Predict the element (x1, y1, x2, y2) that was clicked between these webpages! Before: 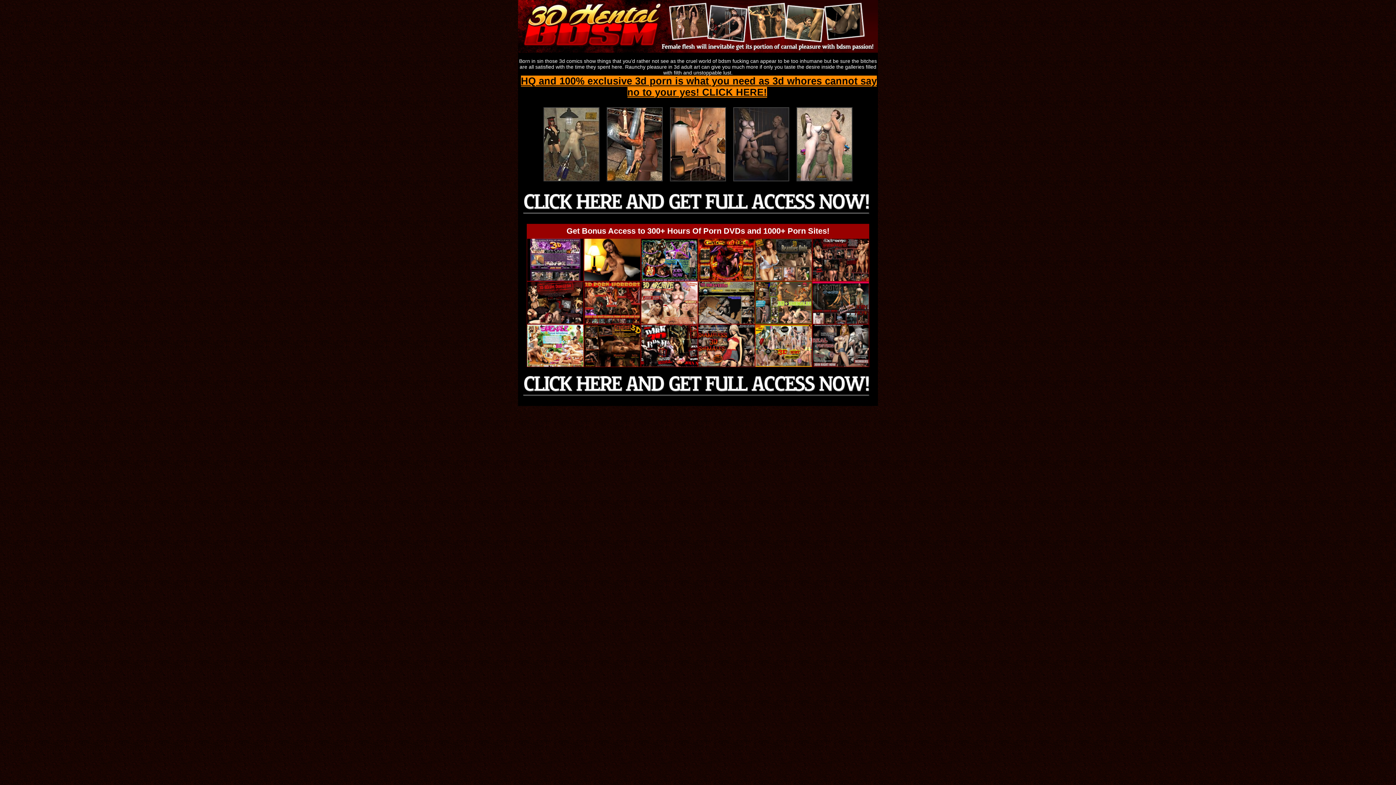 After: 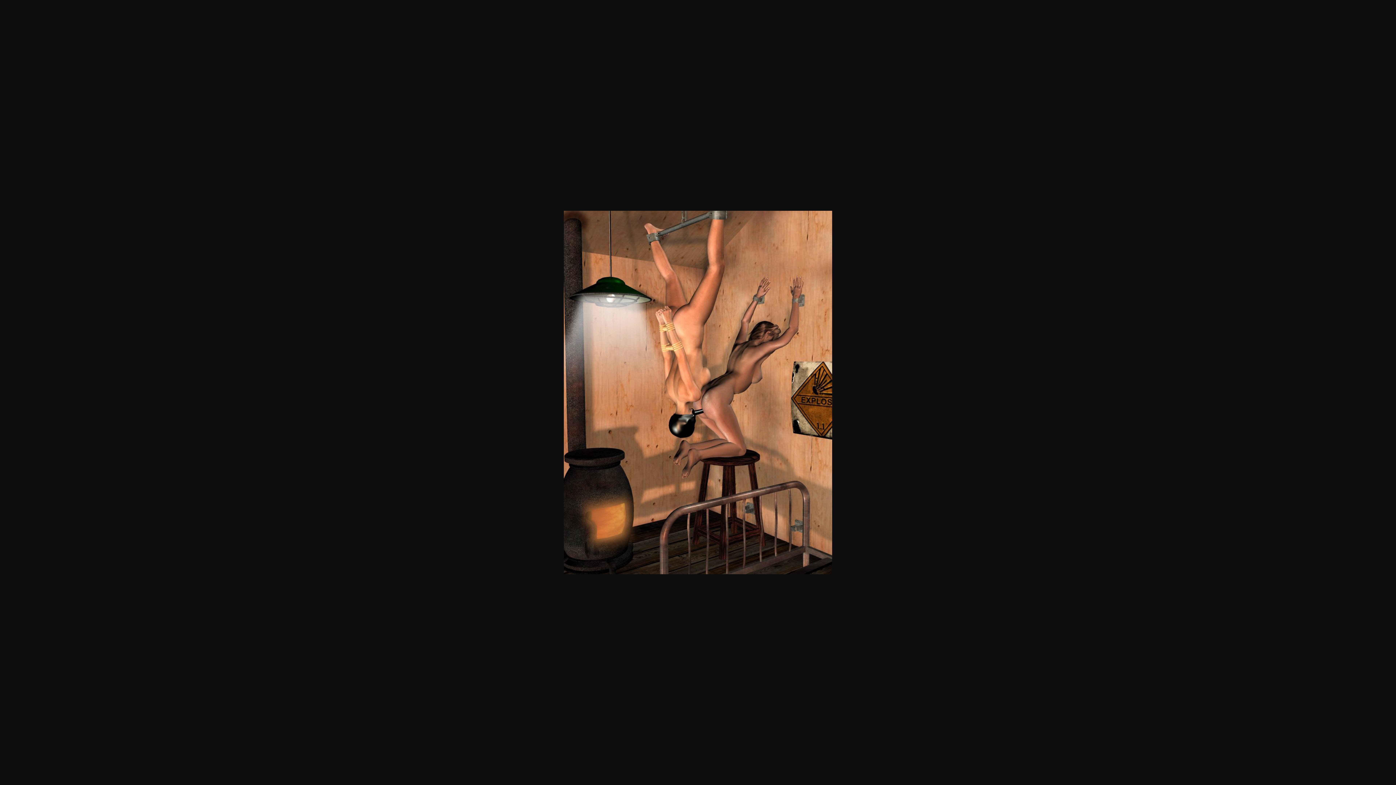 Action: bbox: (670, 176, 726, 182)